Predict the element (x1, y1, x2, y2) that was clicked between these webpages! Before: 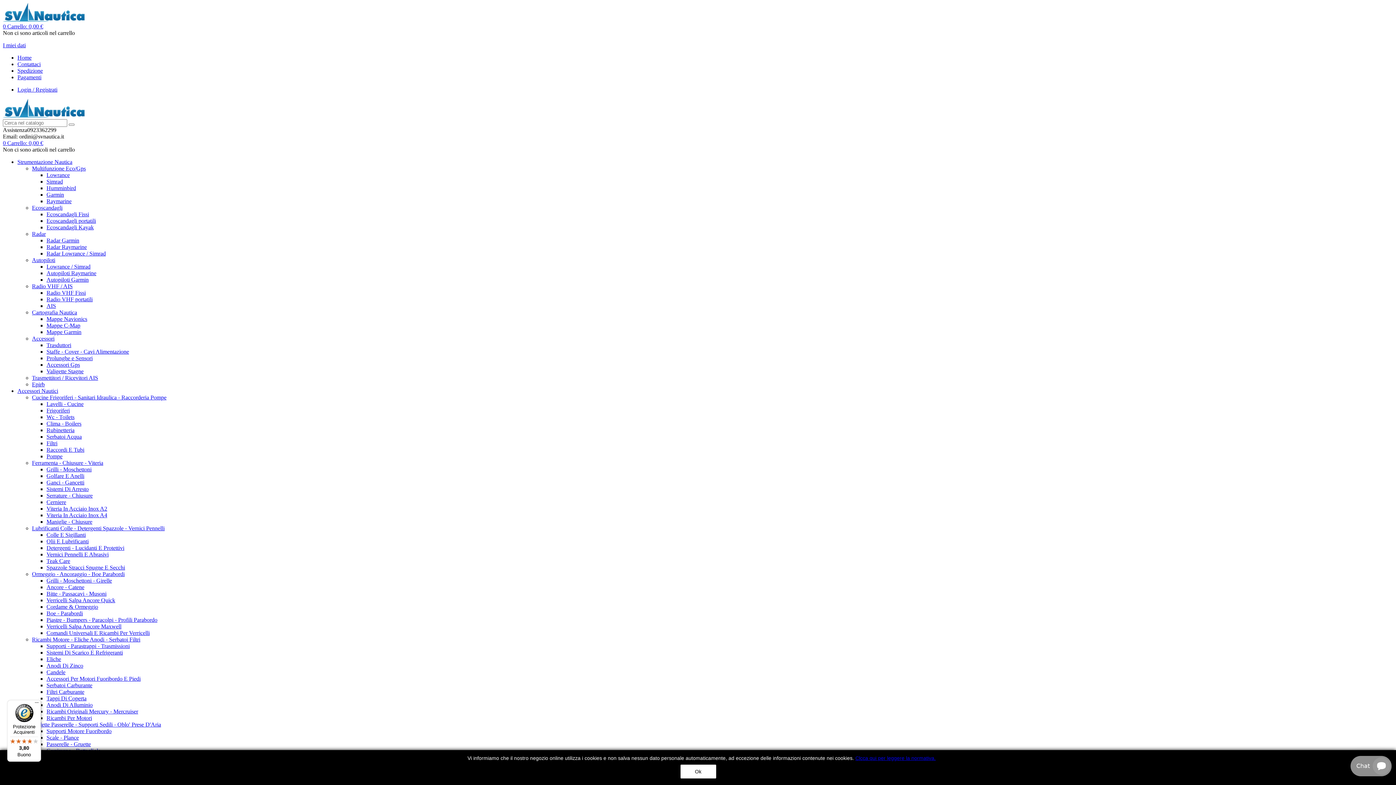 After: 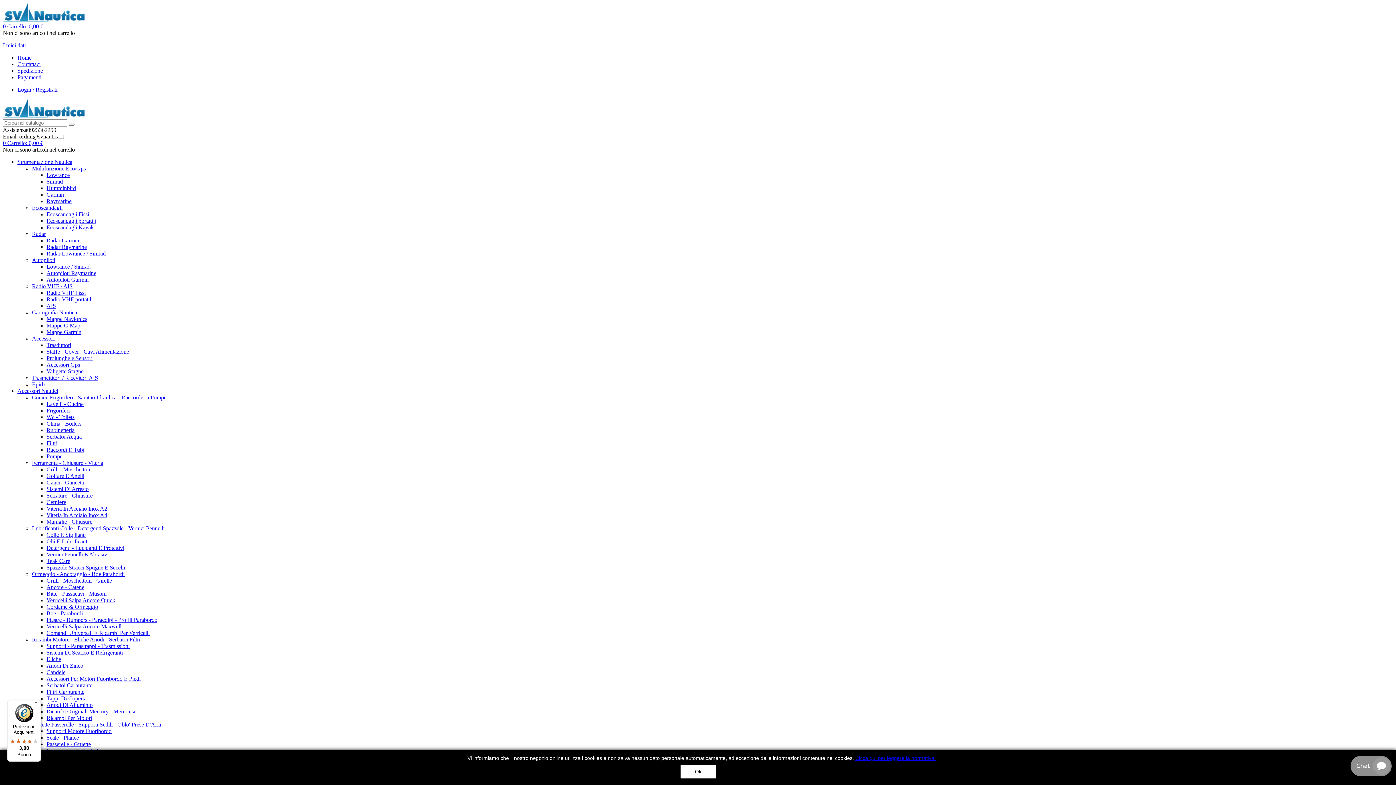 Action: bbox: (46, 597, 115, 603) label: Verricelli Salpa Ancore Quick